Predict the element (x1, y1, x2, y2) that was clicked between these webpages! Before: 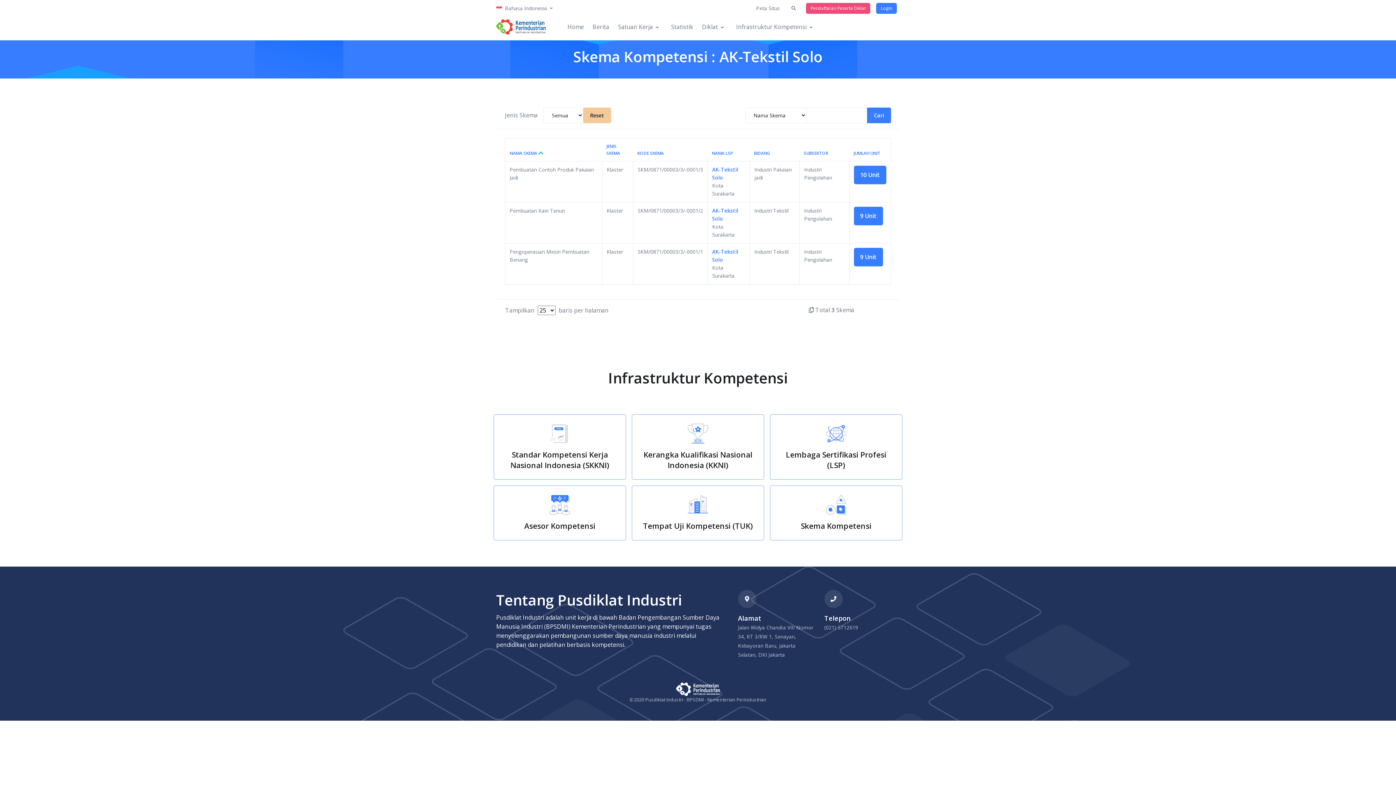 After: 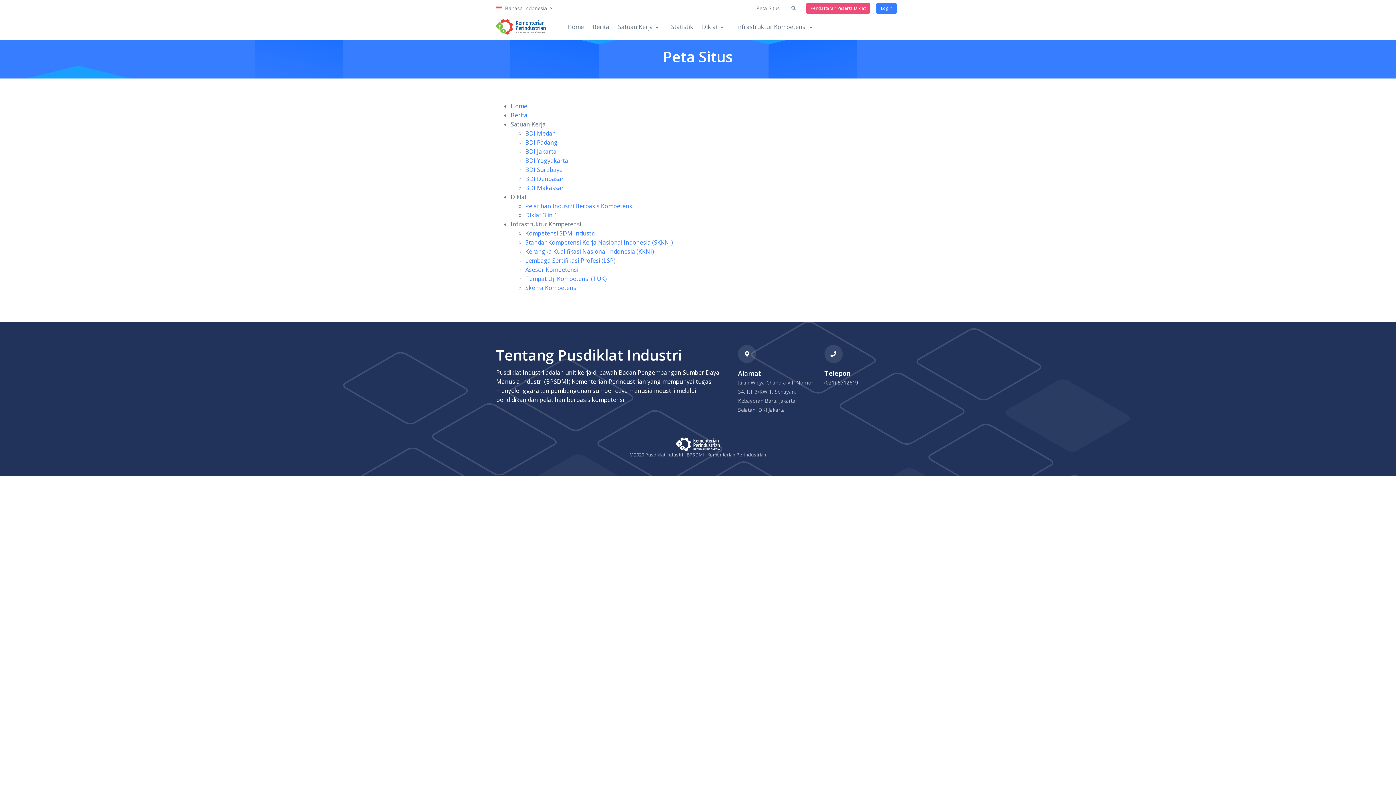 Action: label: Peta Situs bbox: (750, 4, 785, 12)